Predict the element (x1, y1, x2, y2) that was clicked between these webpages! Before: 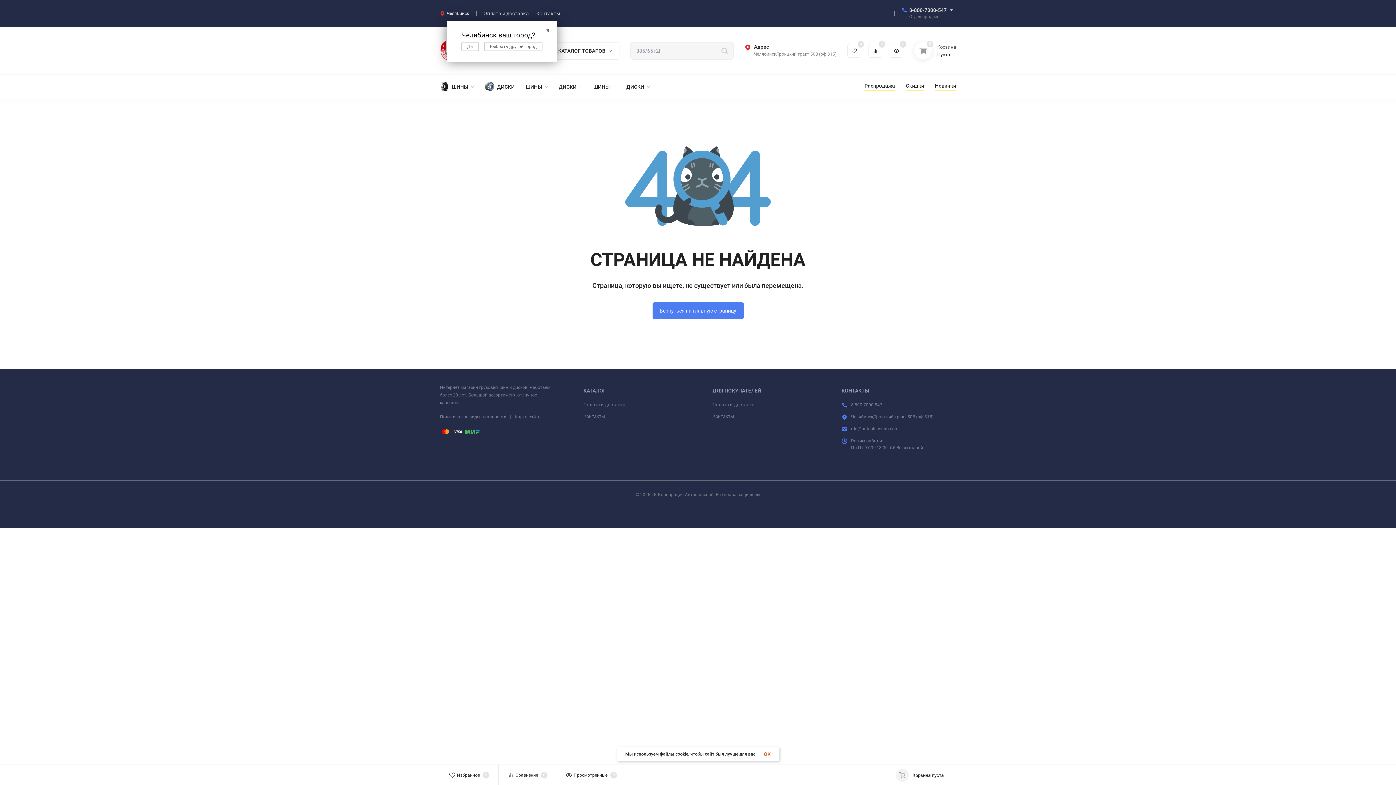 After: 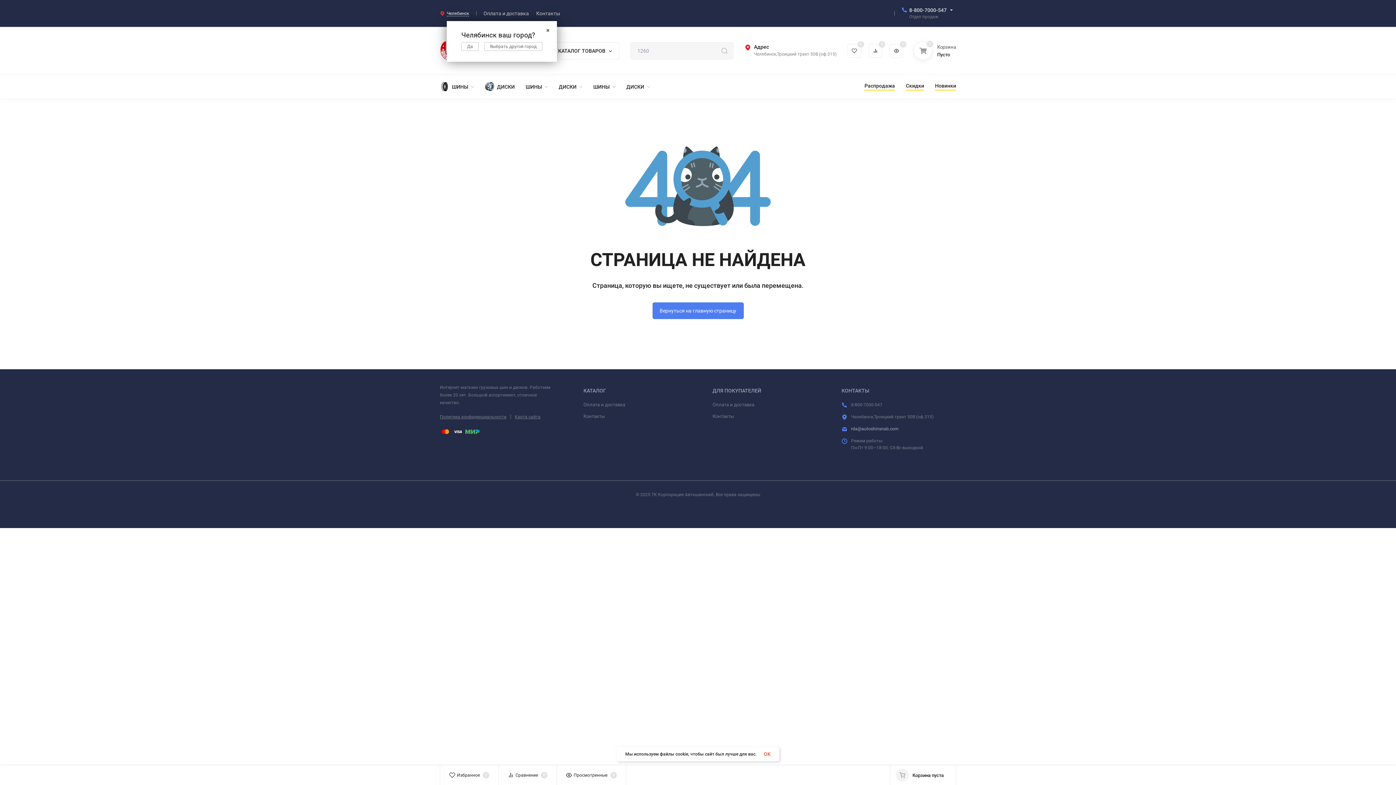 Action: bbox: (851, 426, 898, 431) label: rda@autoshinsnab.com